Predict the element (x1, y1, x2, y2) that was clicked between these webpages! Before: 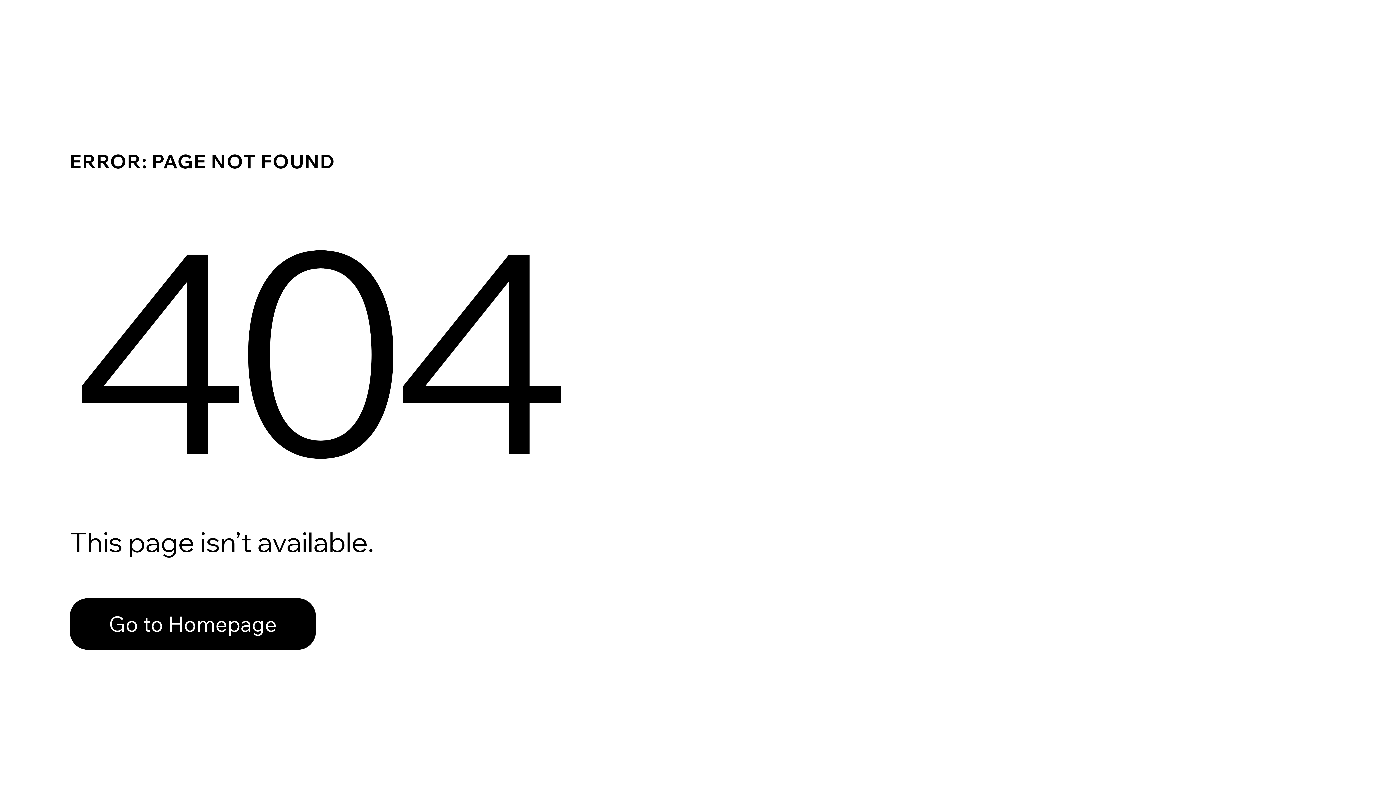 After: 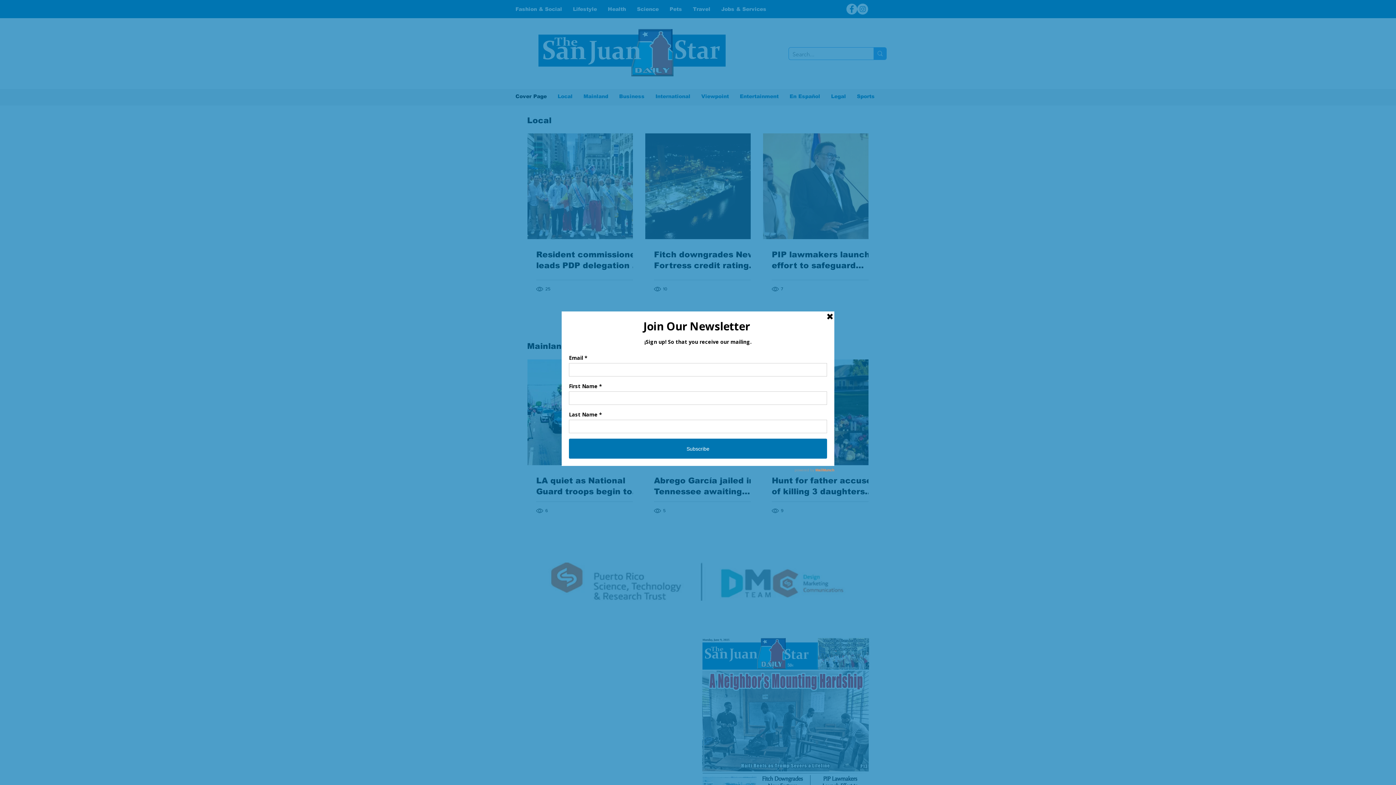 Action: label: Go to Homepage bbox: (69, 582, 768, 659)